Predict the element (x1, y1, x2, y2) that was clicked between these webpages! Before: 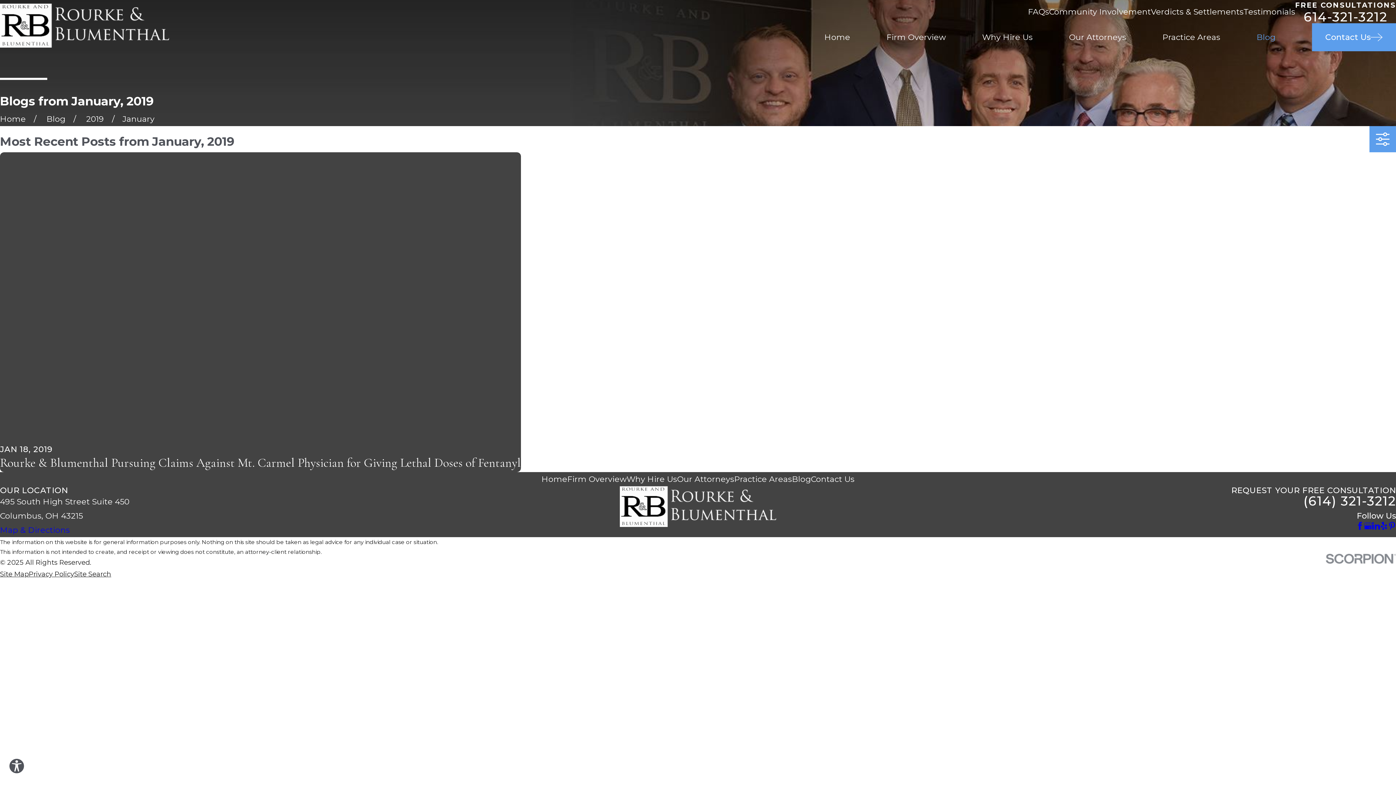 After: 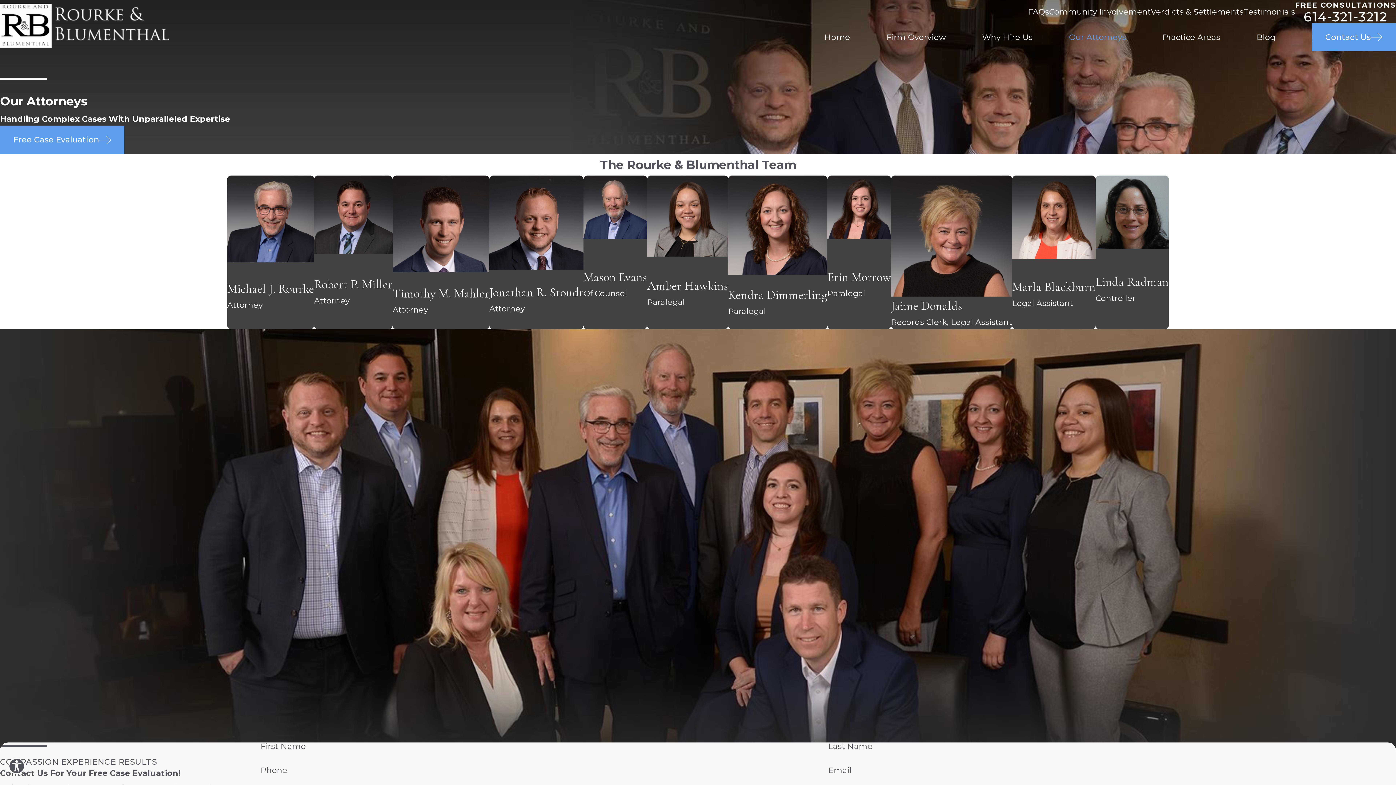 Action: bbox: (1069, 23, 1126, 51) label: Our Attorneys